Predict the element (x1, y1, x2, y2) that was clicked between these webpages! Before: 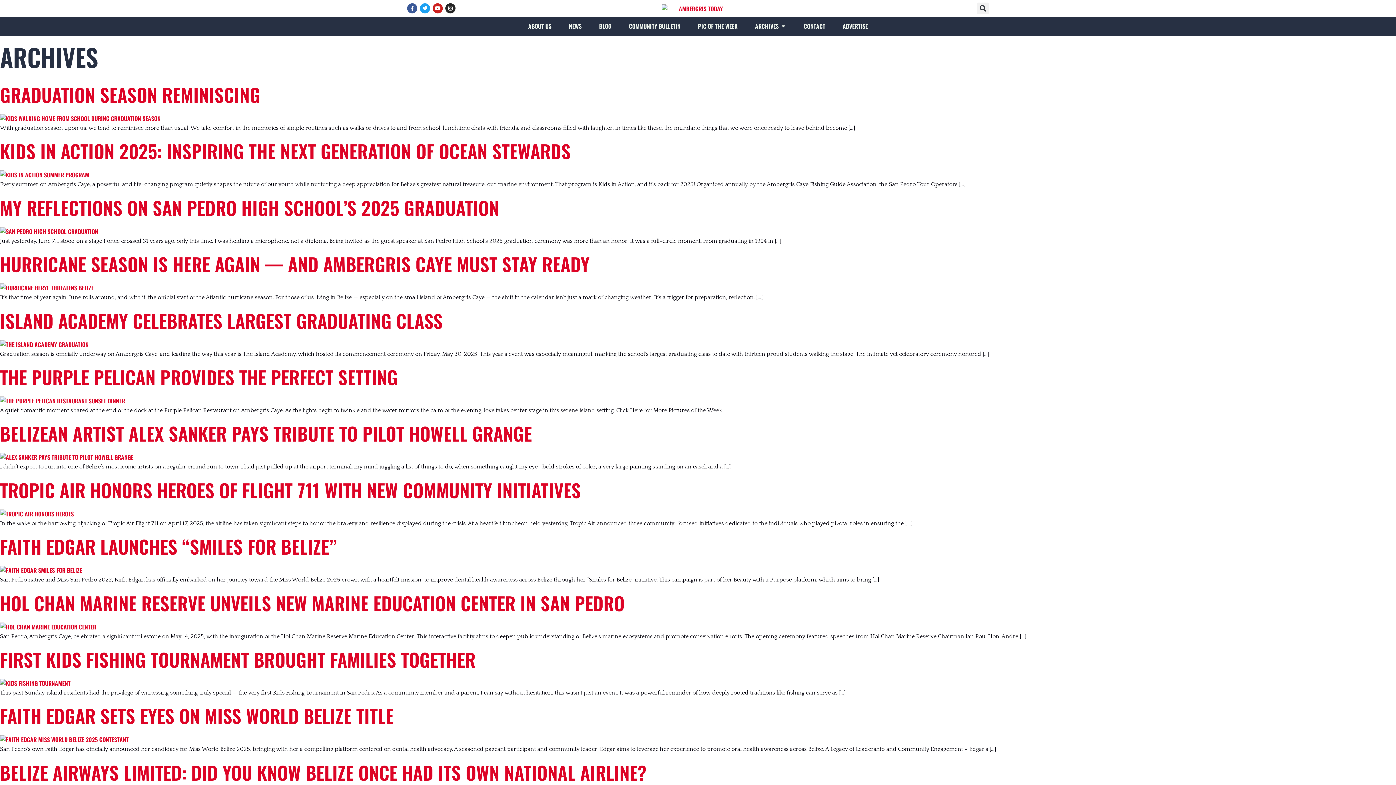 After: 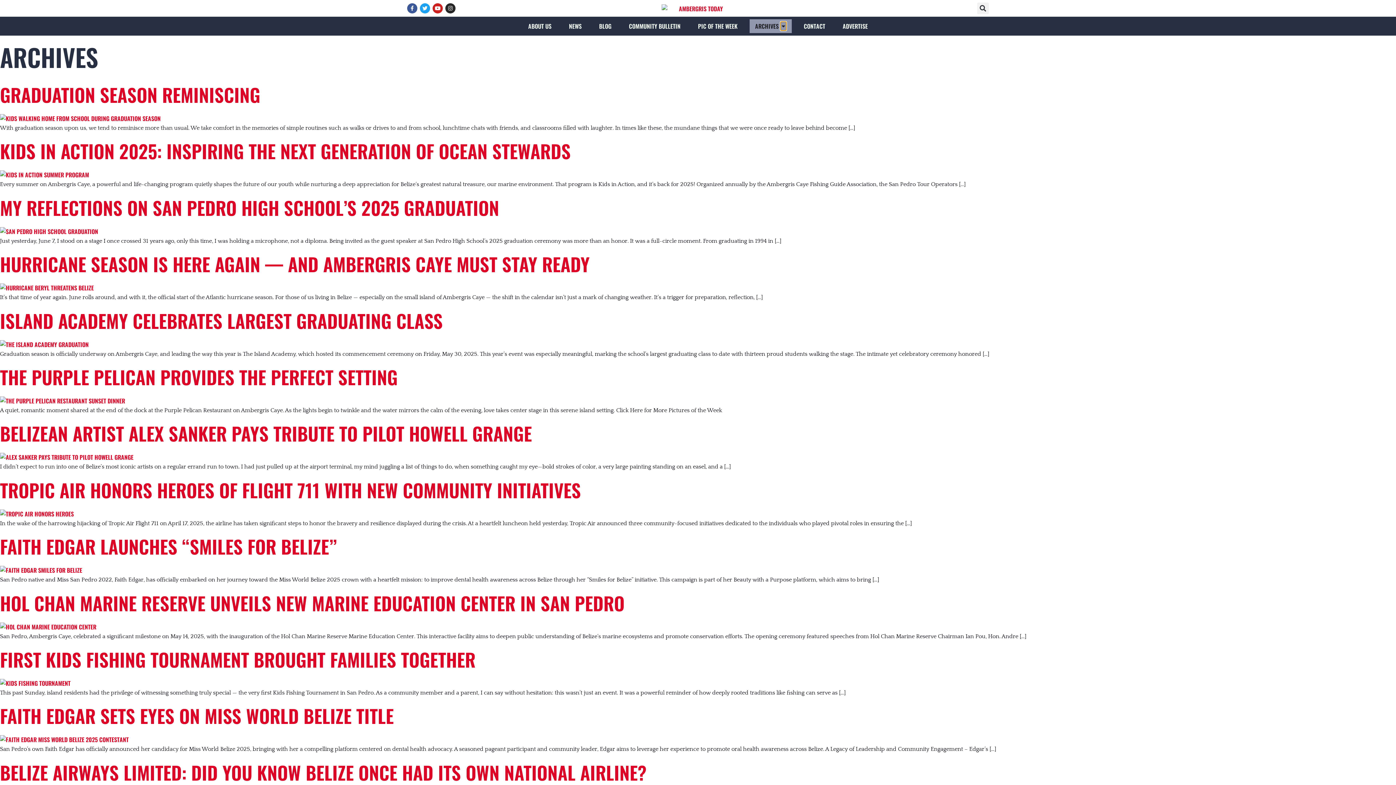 Action: bbox: (780, 21, 786, 30) label: Open ARCHIVES